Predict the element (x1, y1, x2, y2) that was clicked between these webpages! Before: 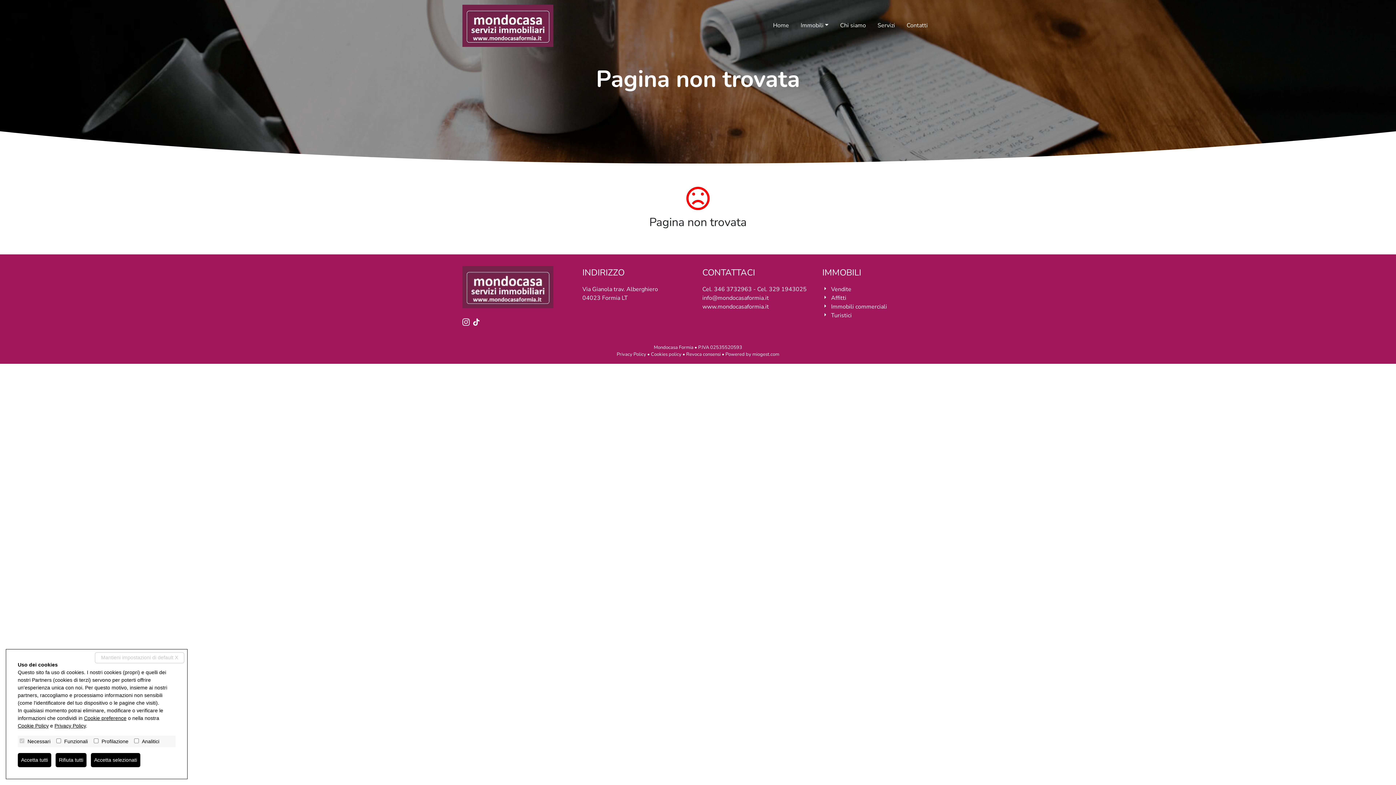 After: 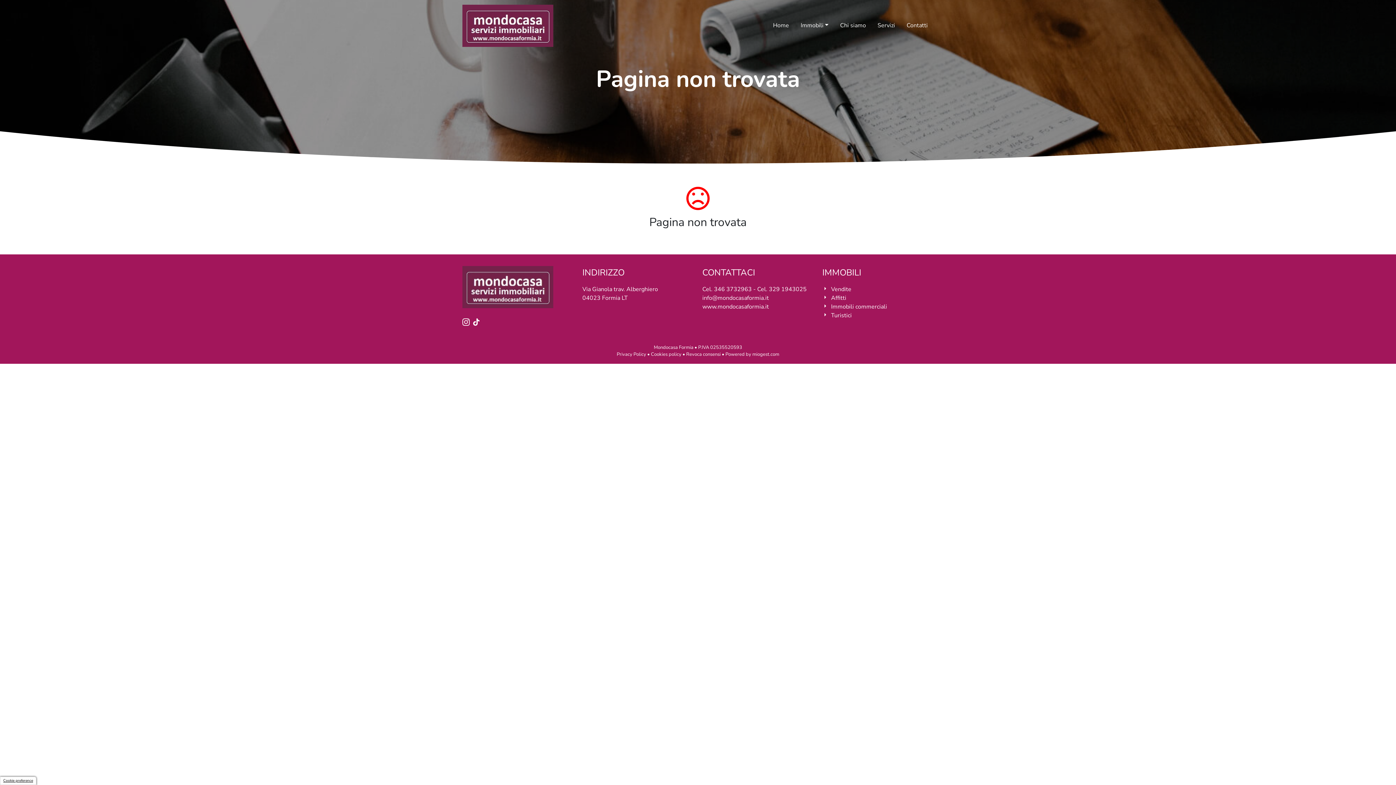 Action: label: Mantieni impostazioni di default X bbox: (94, 652, 184, 663)